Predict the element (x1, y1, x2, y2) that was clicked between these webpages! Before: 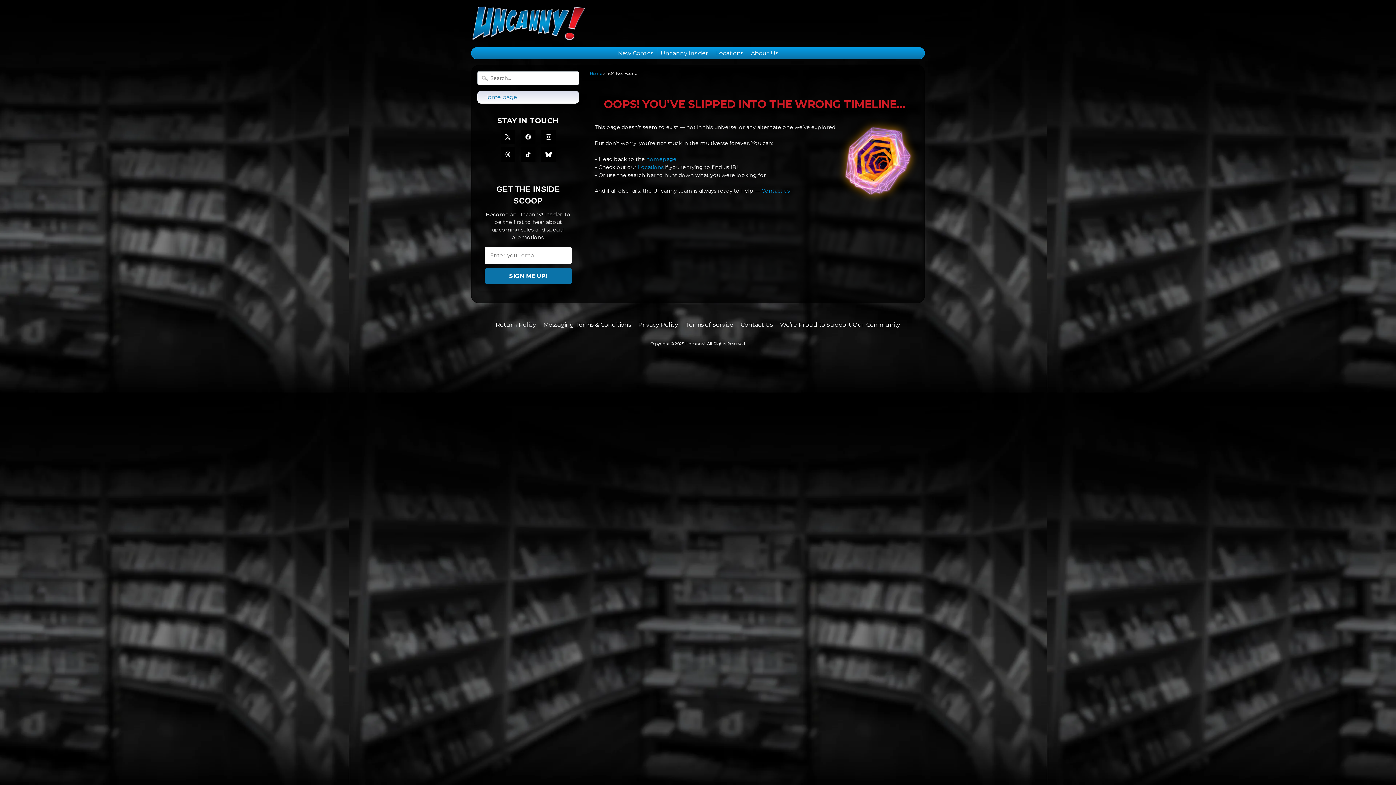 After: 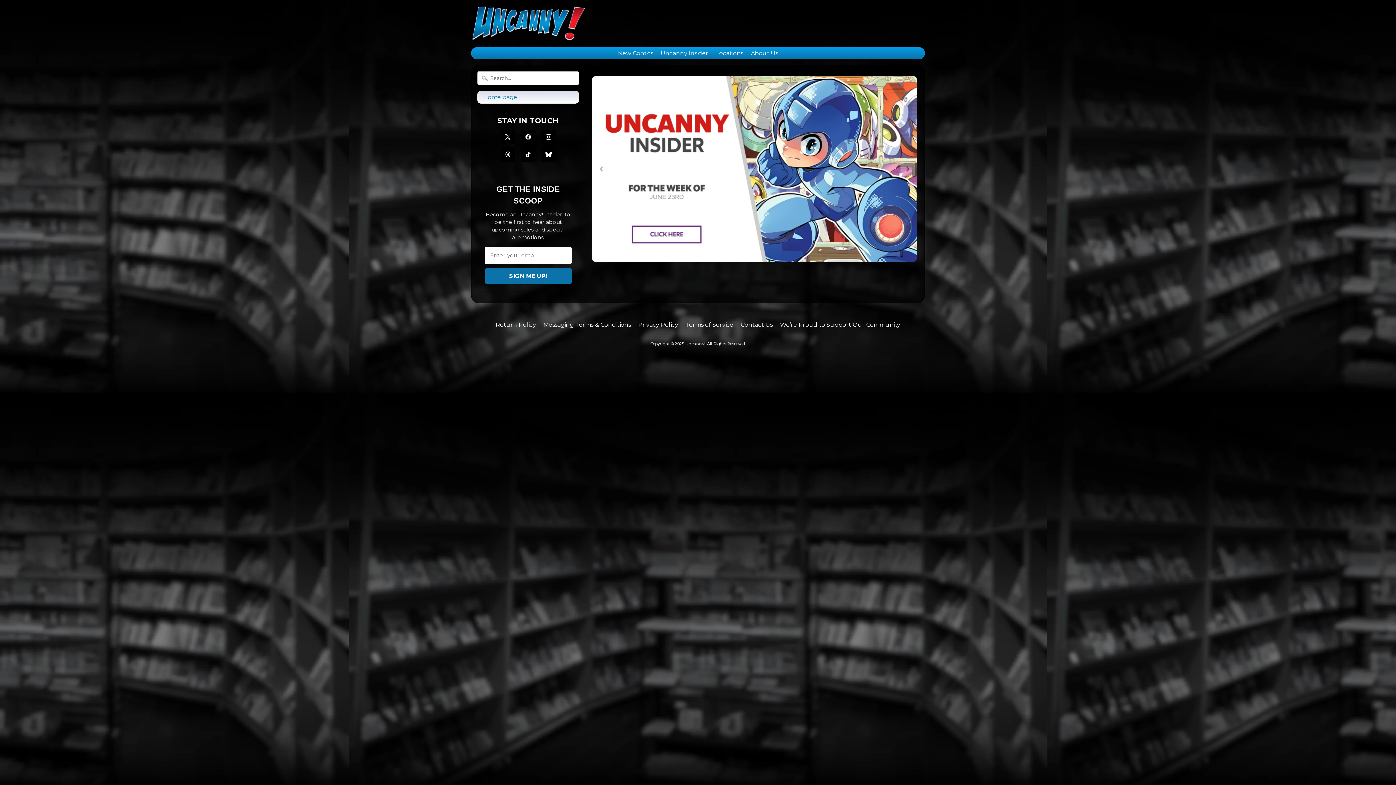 Action: bbox: (842, 192, 914, 198)